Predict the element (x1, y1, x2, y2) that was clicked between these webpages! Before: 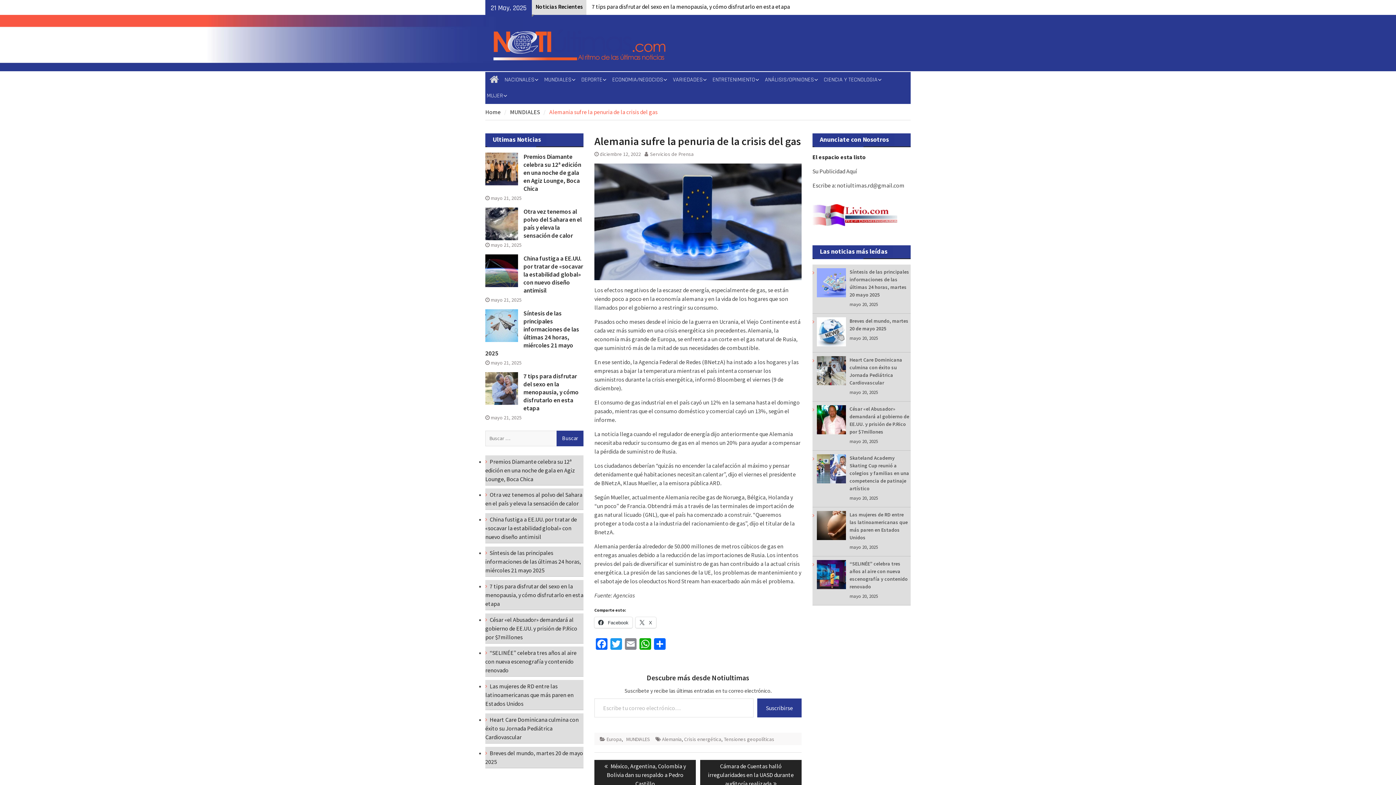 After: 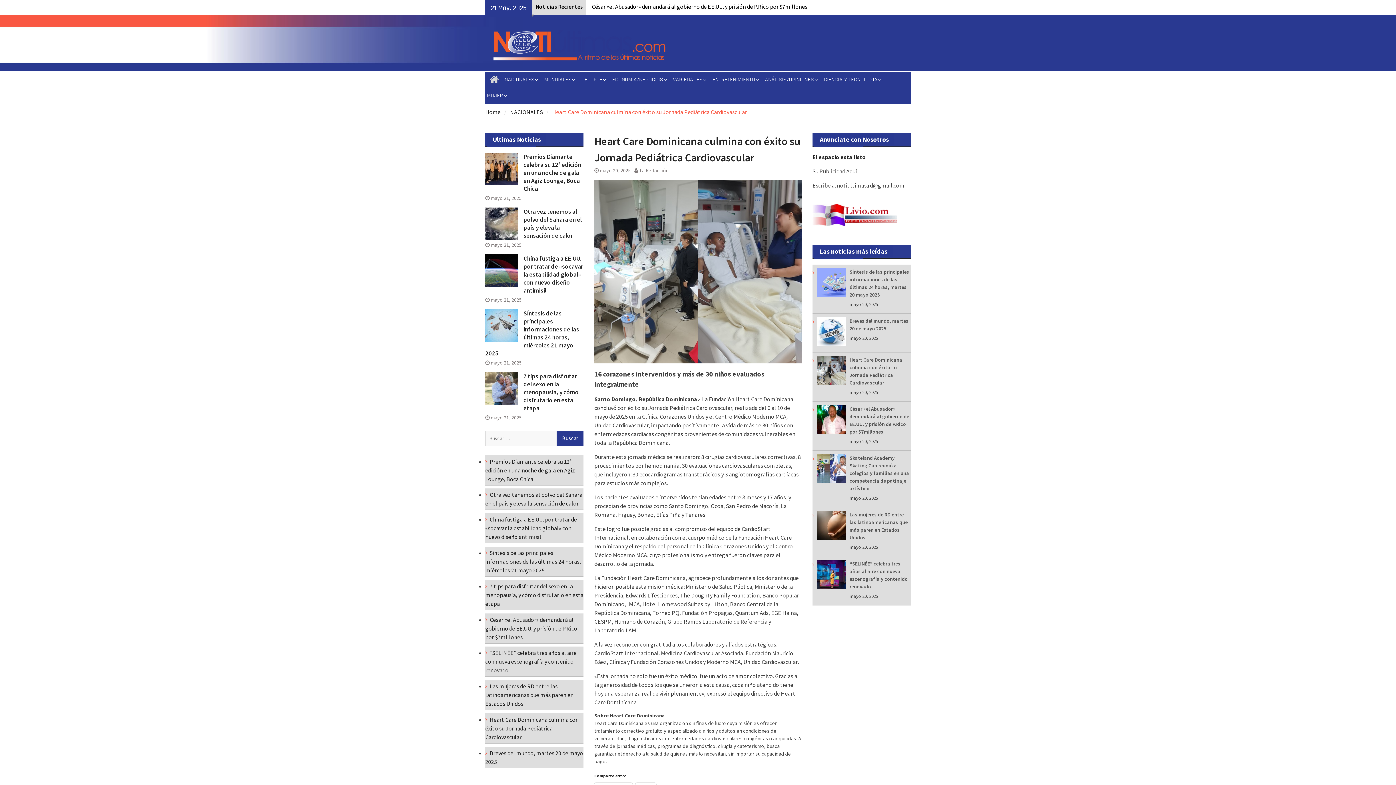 Action: bbox: (485, 716, 578, 741) label: Heart Care Dominicana culmina con éxito su Jornada Pediátrica Cardiovascular